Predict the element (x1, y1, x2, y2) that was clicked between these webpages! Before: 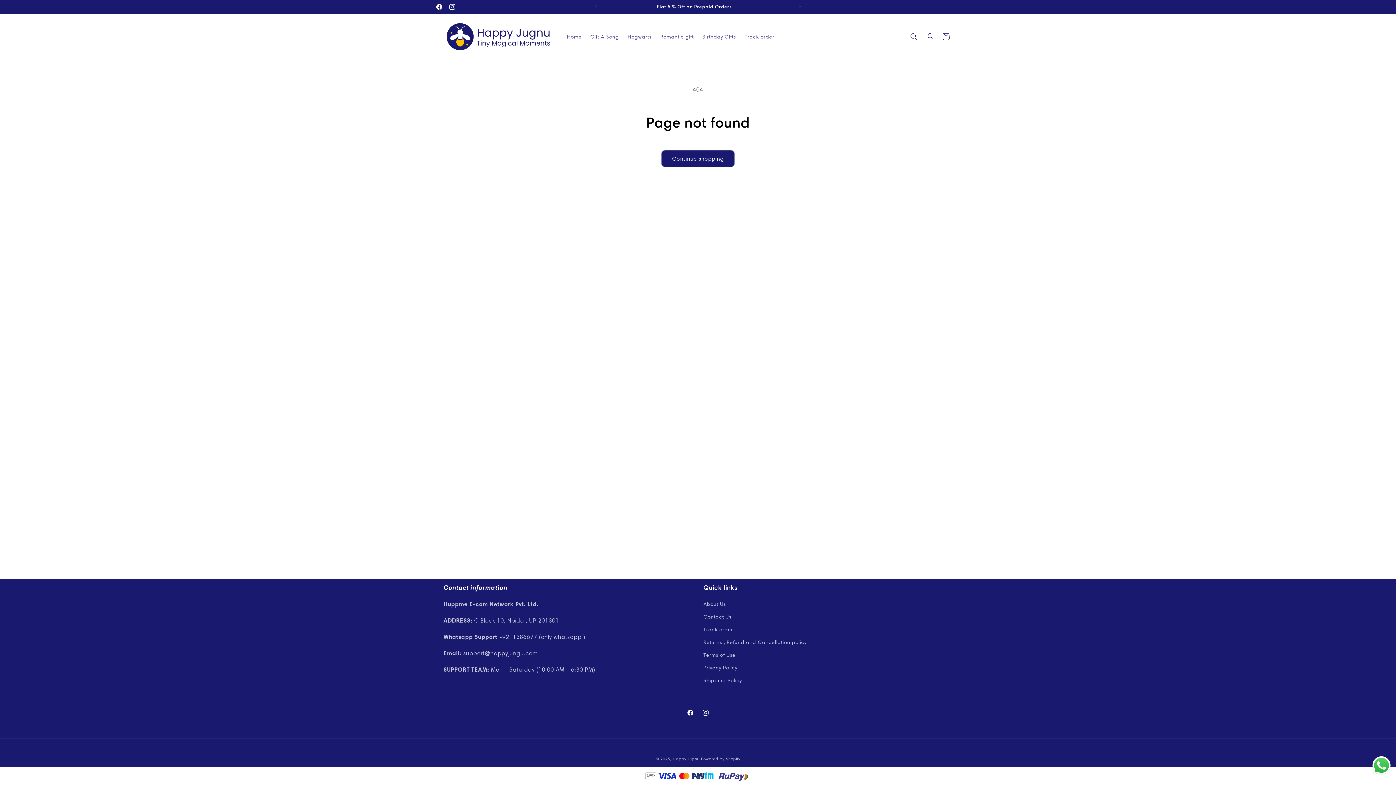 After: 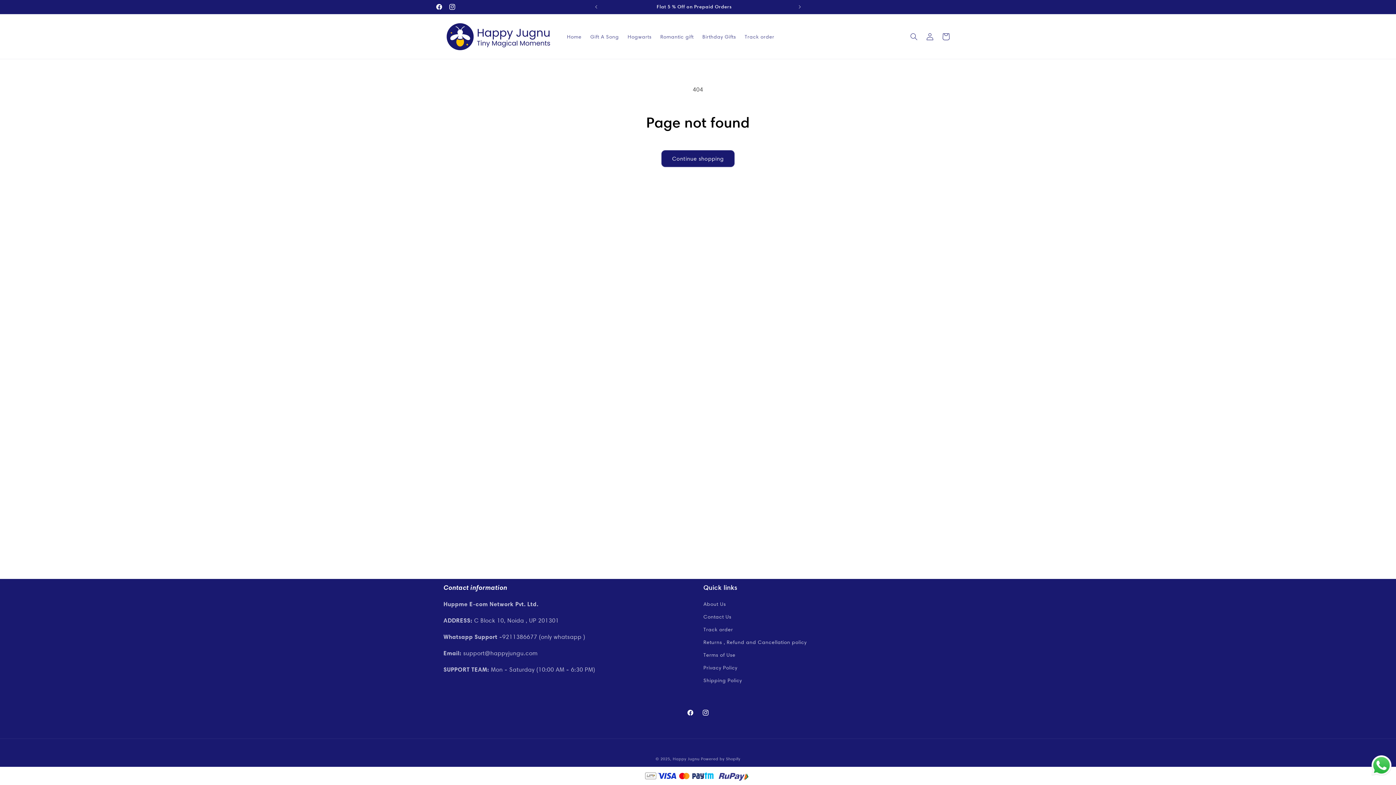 Action: bbox: (1372, 769, 1390, 776)